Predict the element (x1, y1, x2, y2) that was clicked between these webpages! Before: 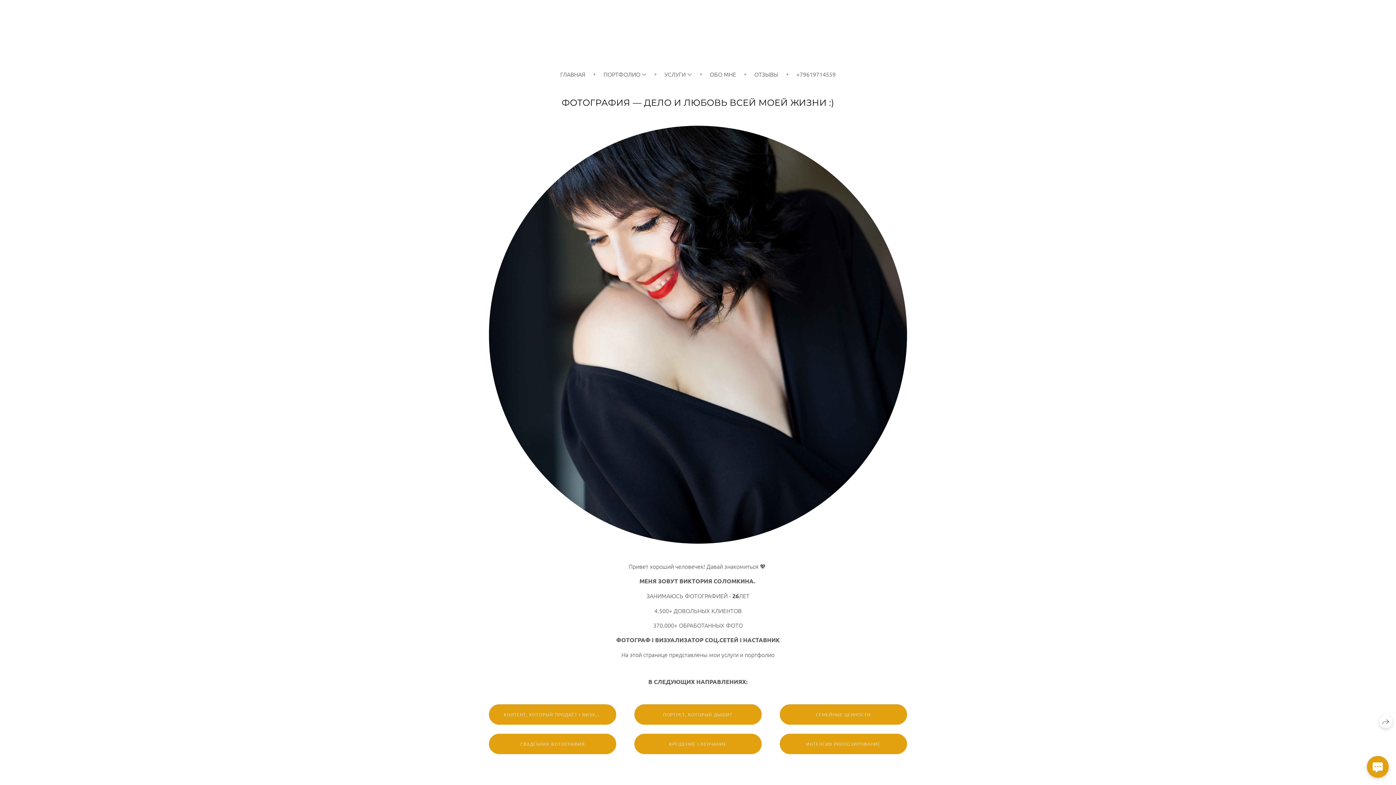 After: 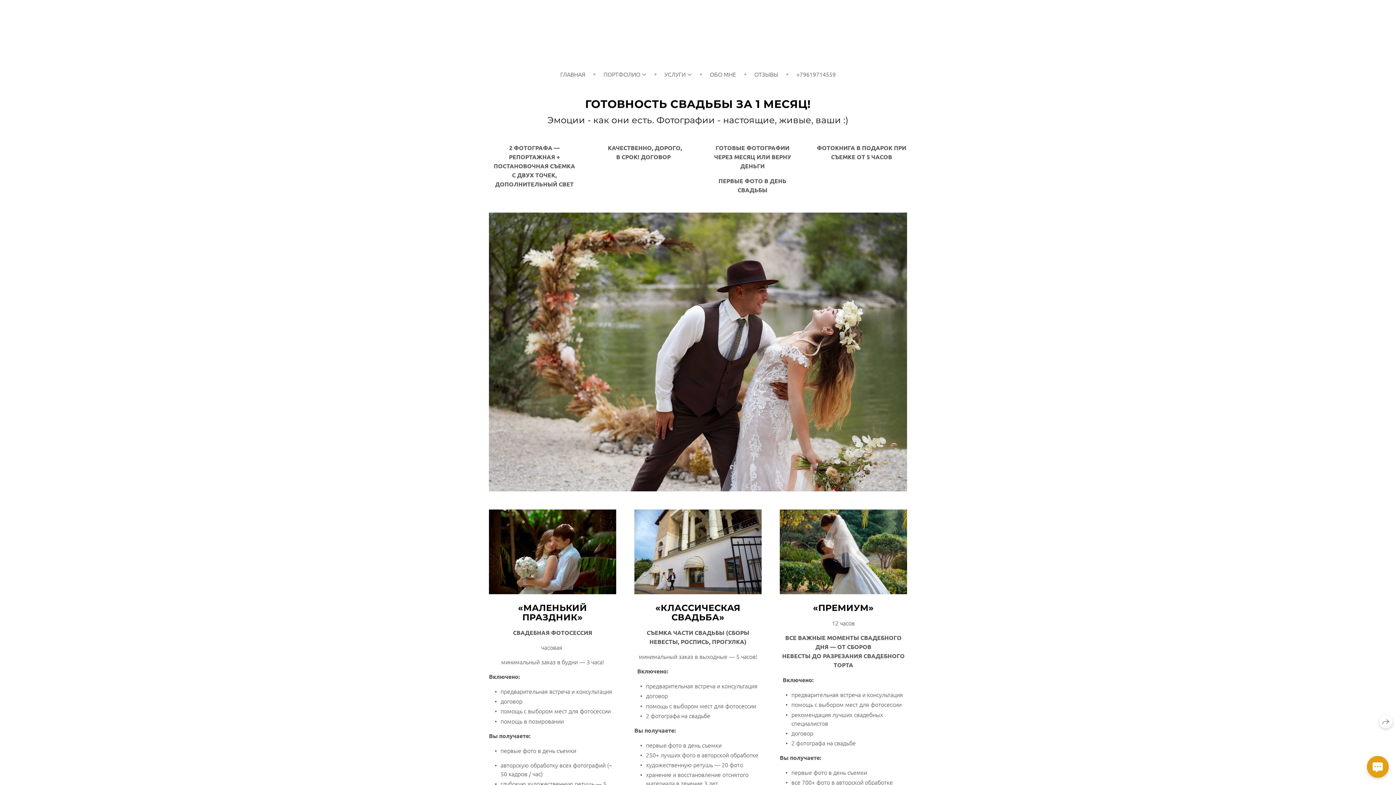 Action: bbox: (489, 734, 616, 754) label: СВАДЕБНАЯ ФОТОГРАФИЯ